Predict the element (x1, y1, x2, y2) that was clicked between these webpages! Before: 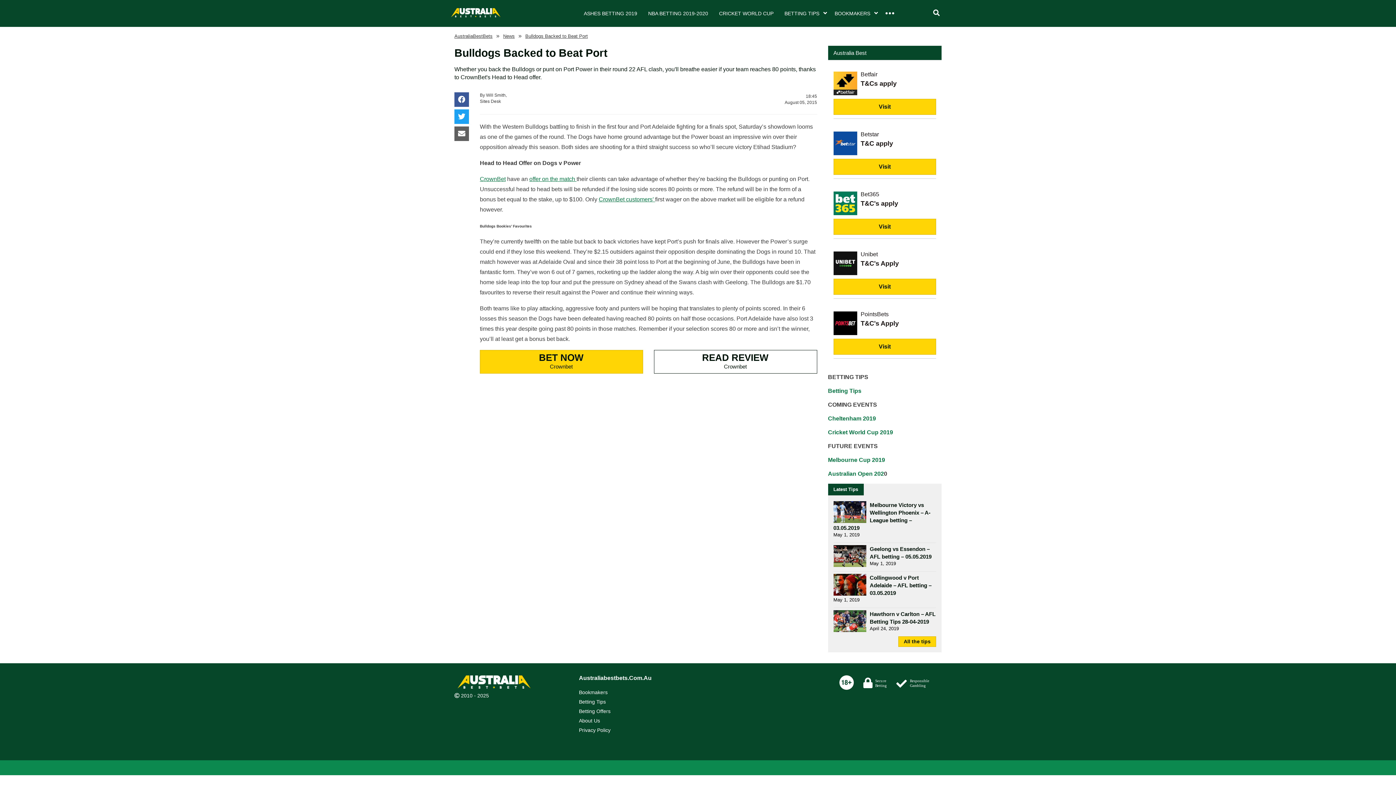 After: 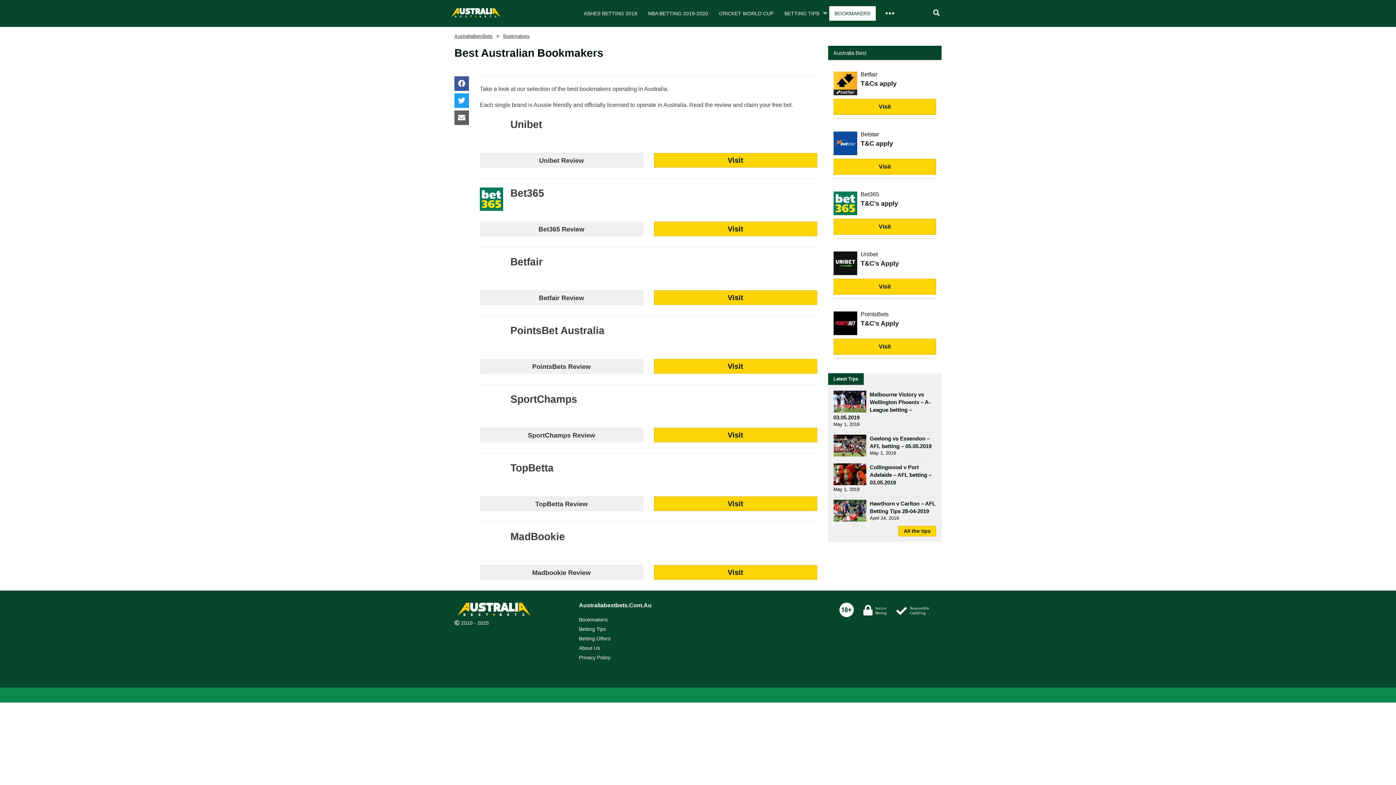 Action: bbox: (579, 689, 607, 695) label: Bookmakers